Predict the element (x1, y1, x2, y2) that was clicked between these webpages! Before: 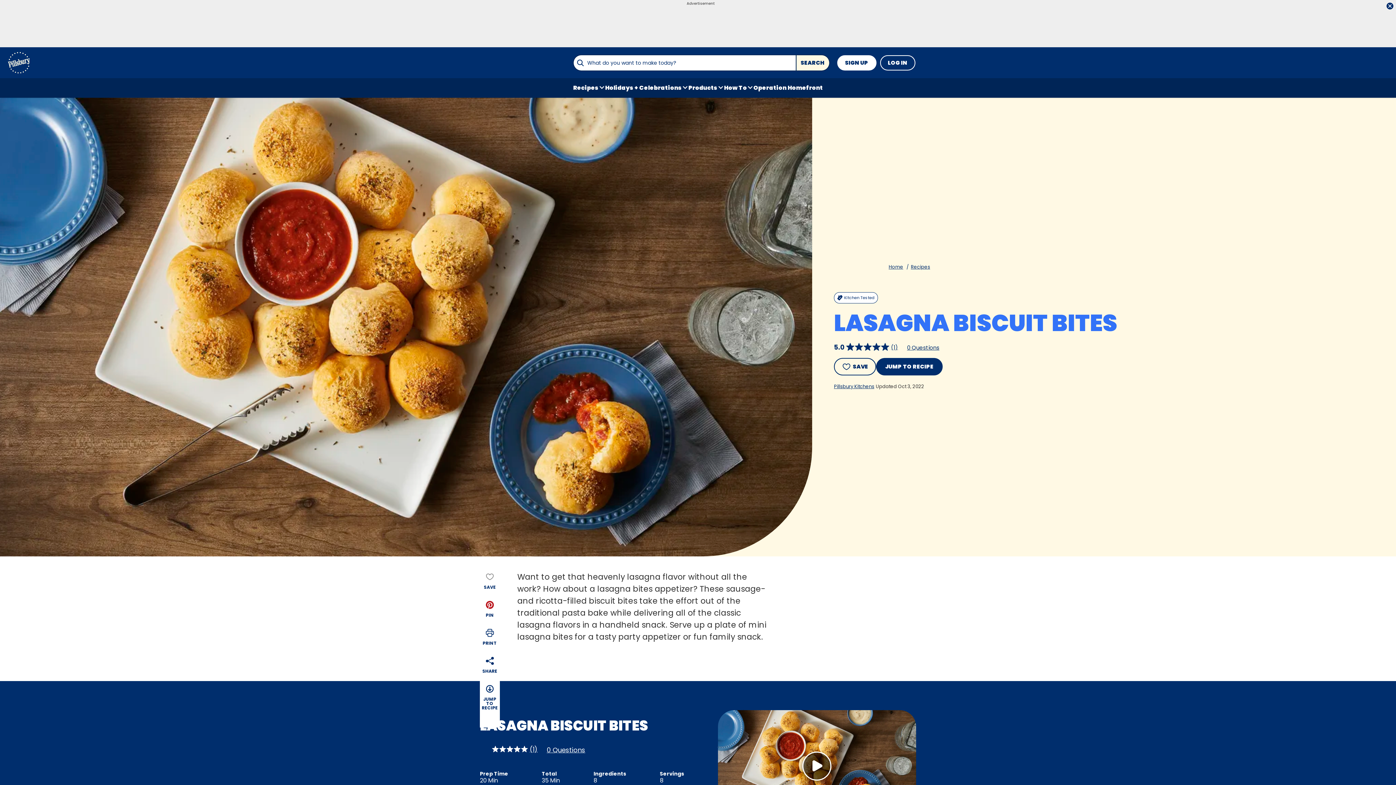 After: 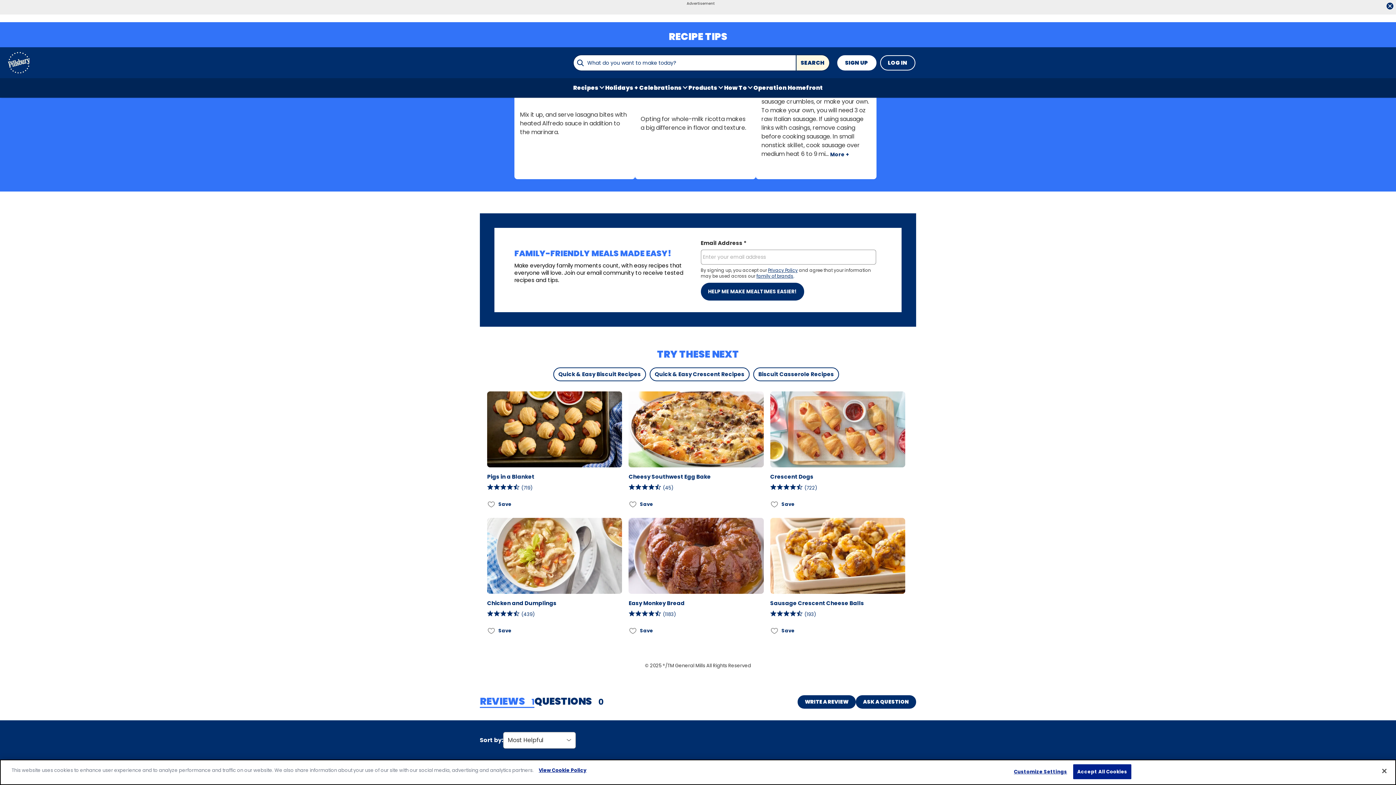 Action: bbox: (480, 745, 537, 753) label: 5.0  (1)